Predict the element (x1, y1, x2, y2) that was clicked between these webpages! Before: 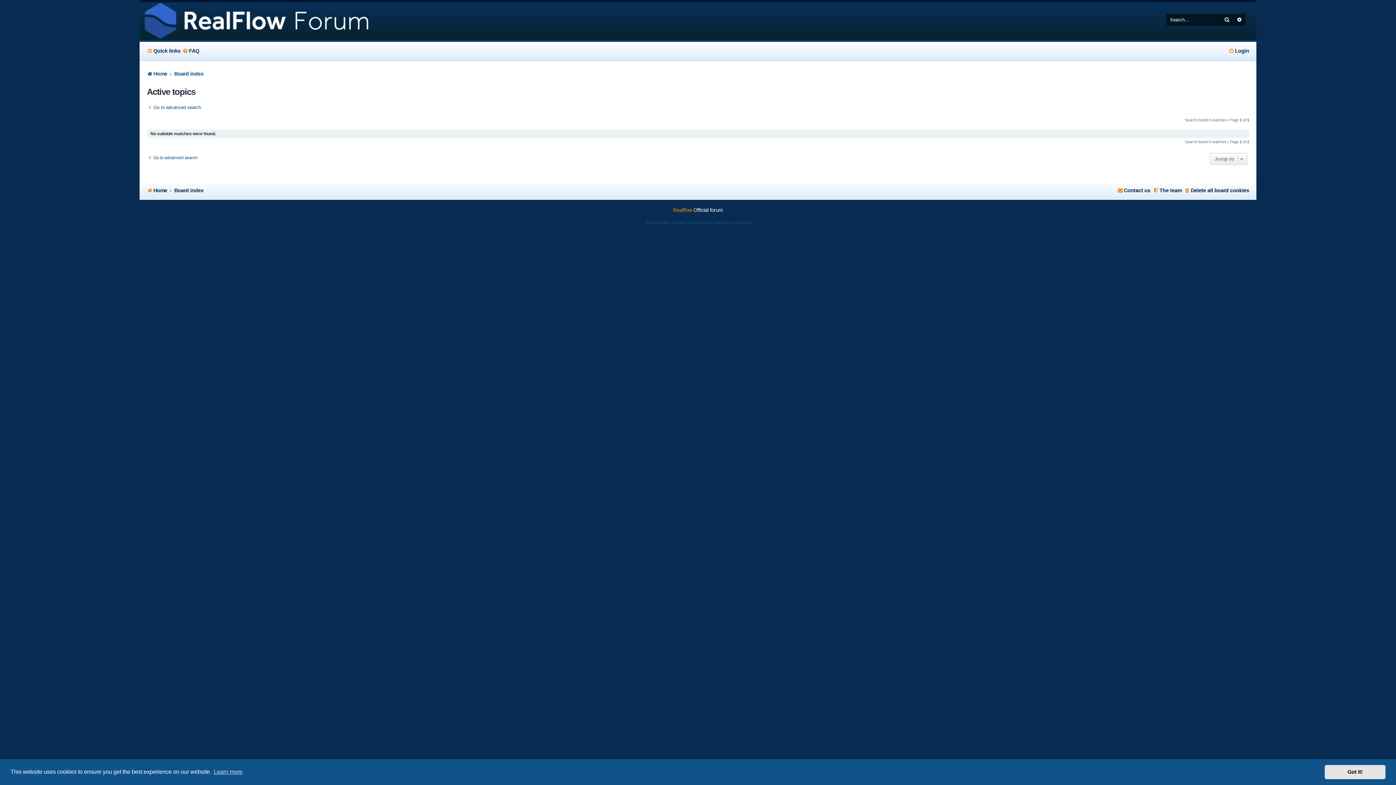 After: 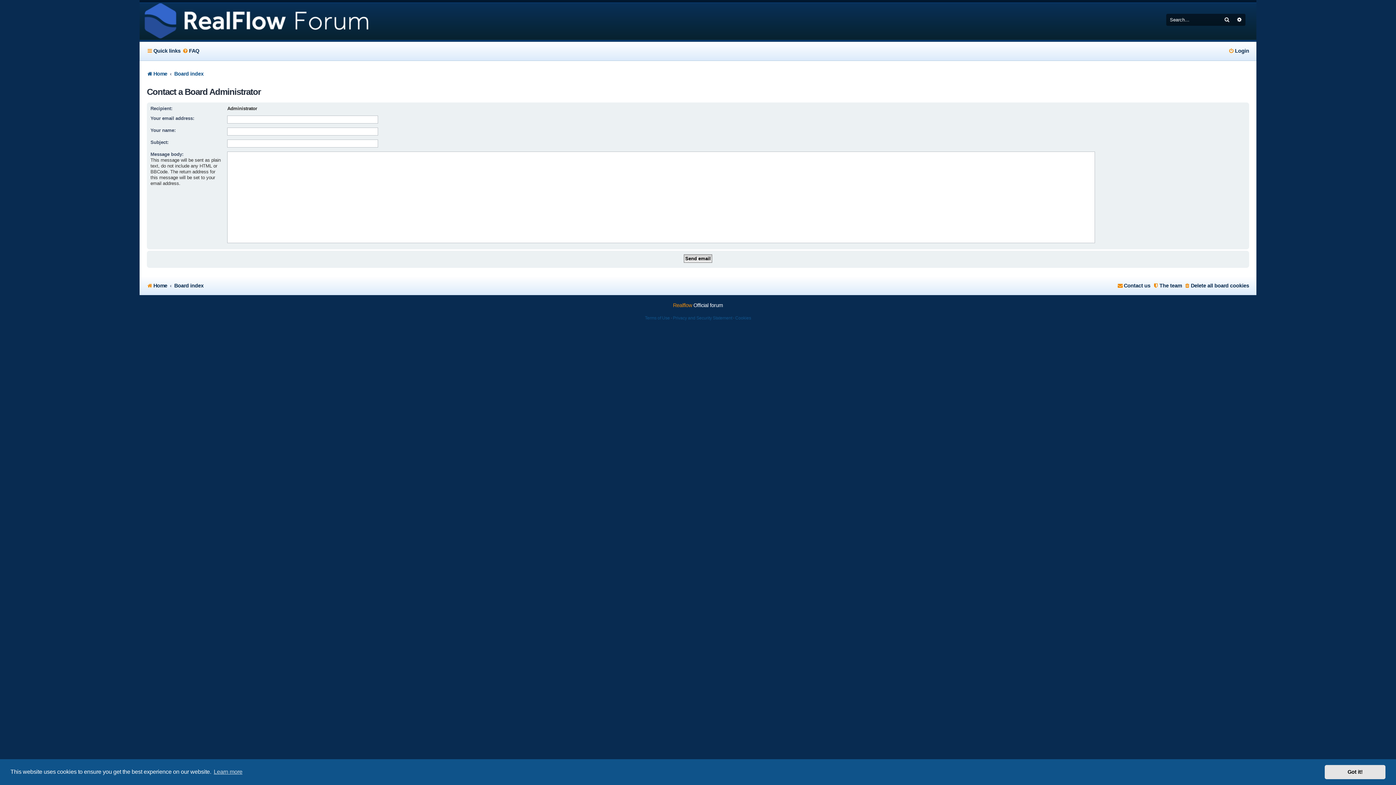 Action: label: Contact us bbox: (1117, 185, 1150, 196)